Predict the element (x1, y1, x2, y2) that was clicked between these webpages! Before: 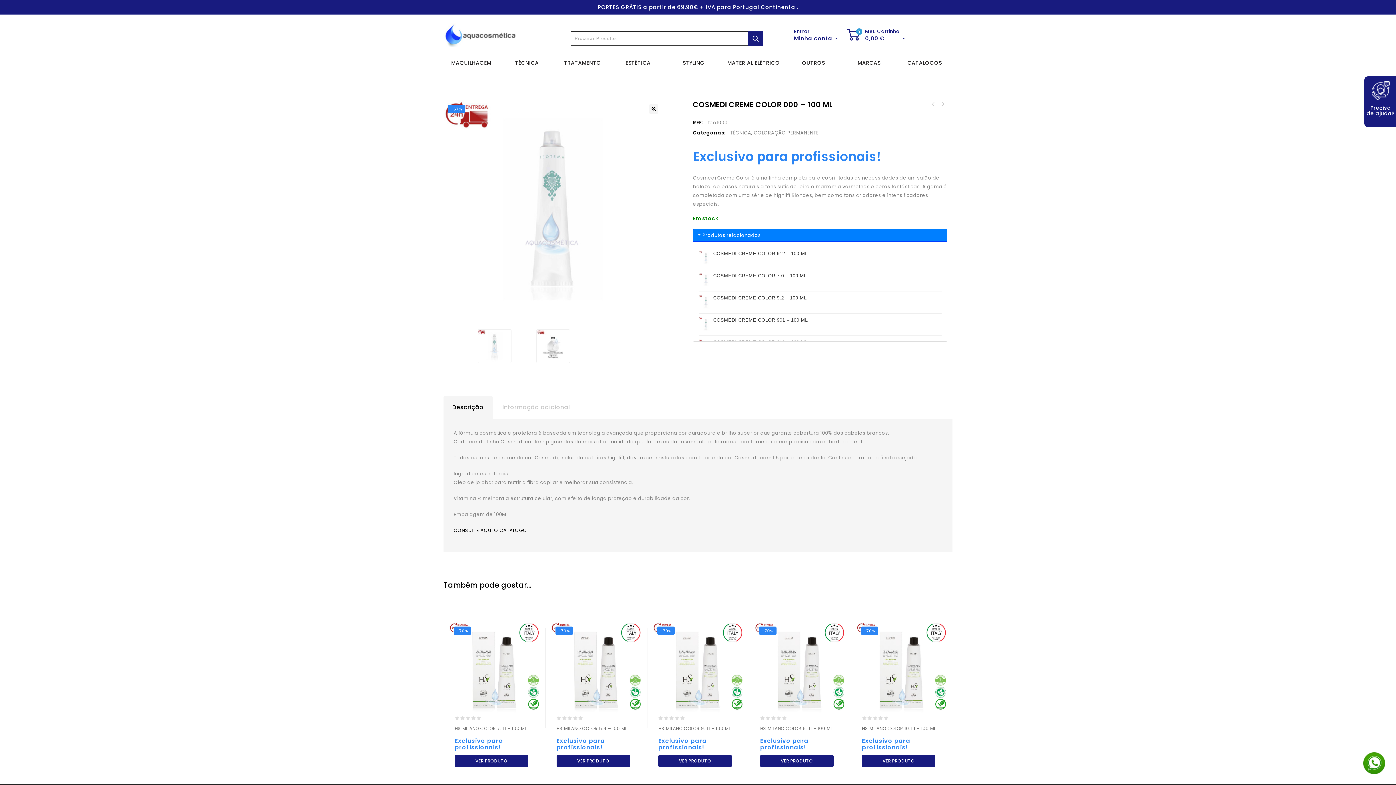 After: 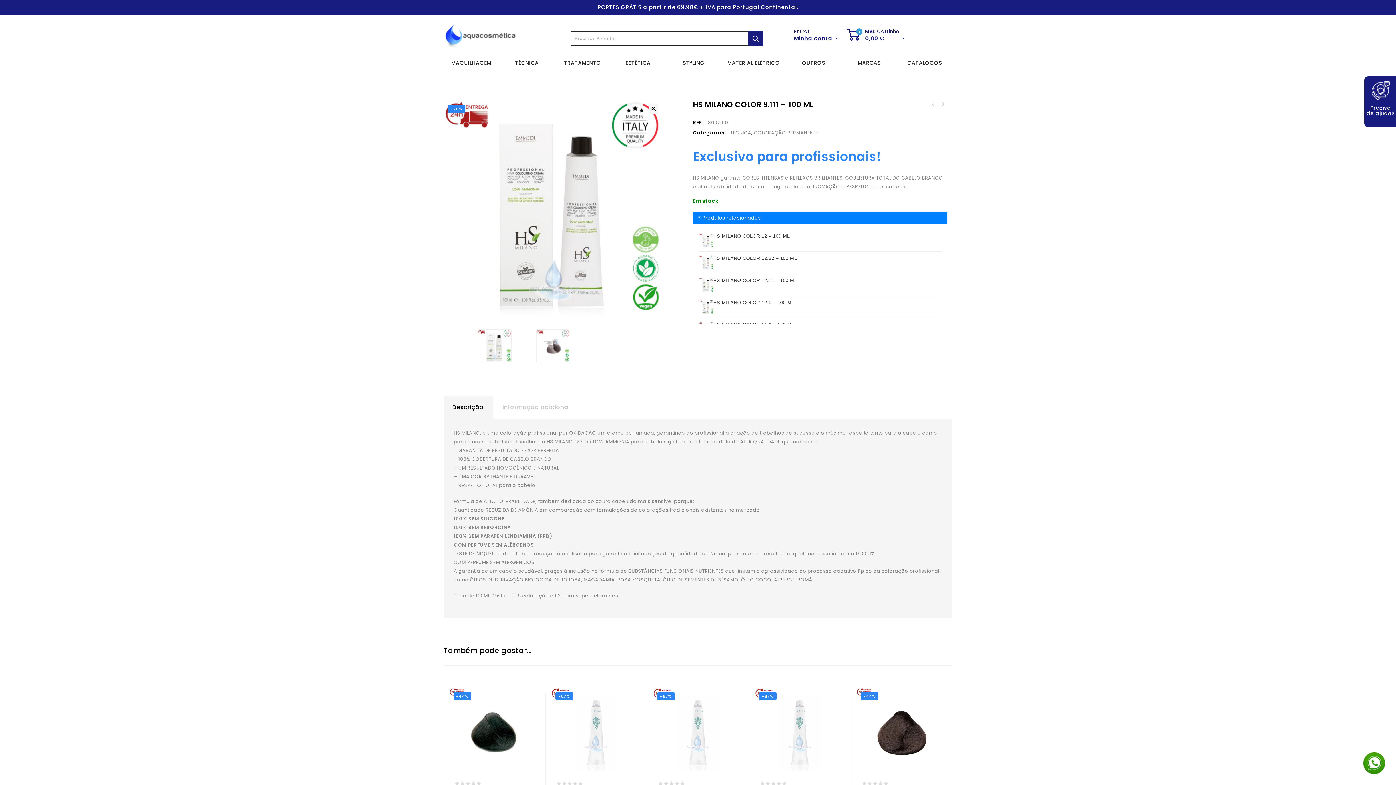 Action: label: -70% bbox: (653, 622, 744, 713)